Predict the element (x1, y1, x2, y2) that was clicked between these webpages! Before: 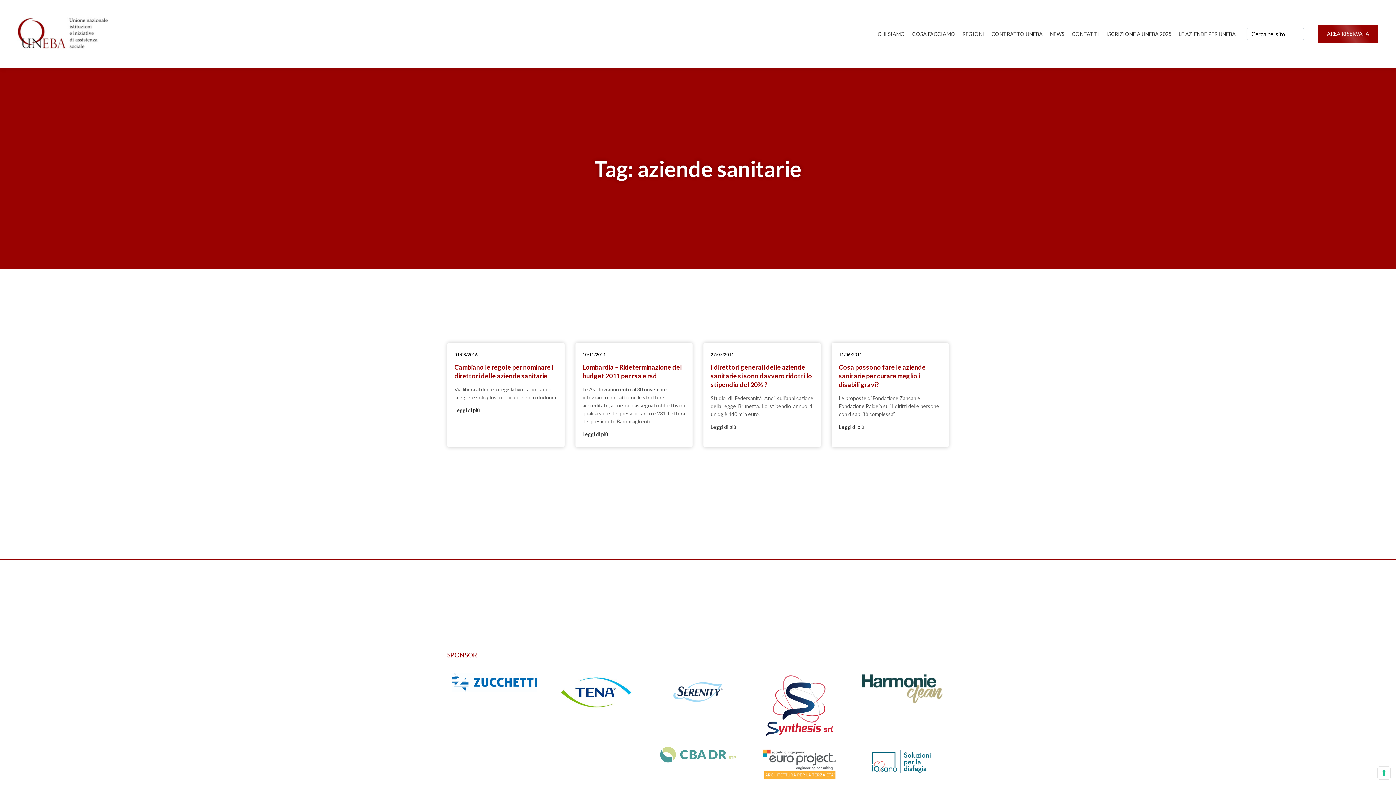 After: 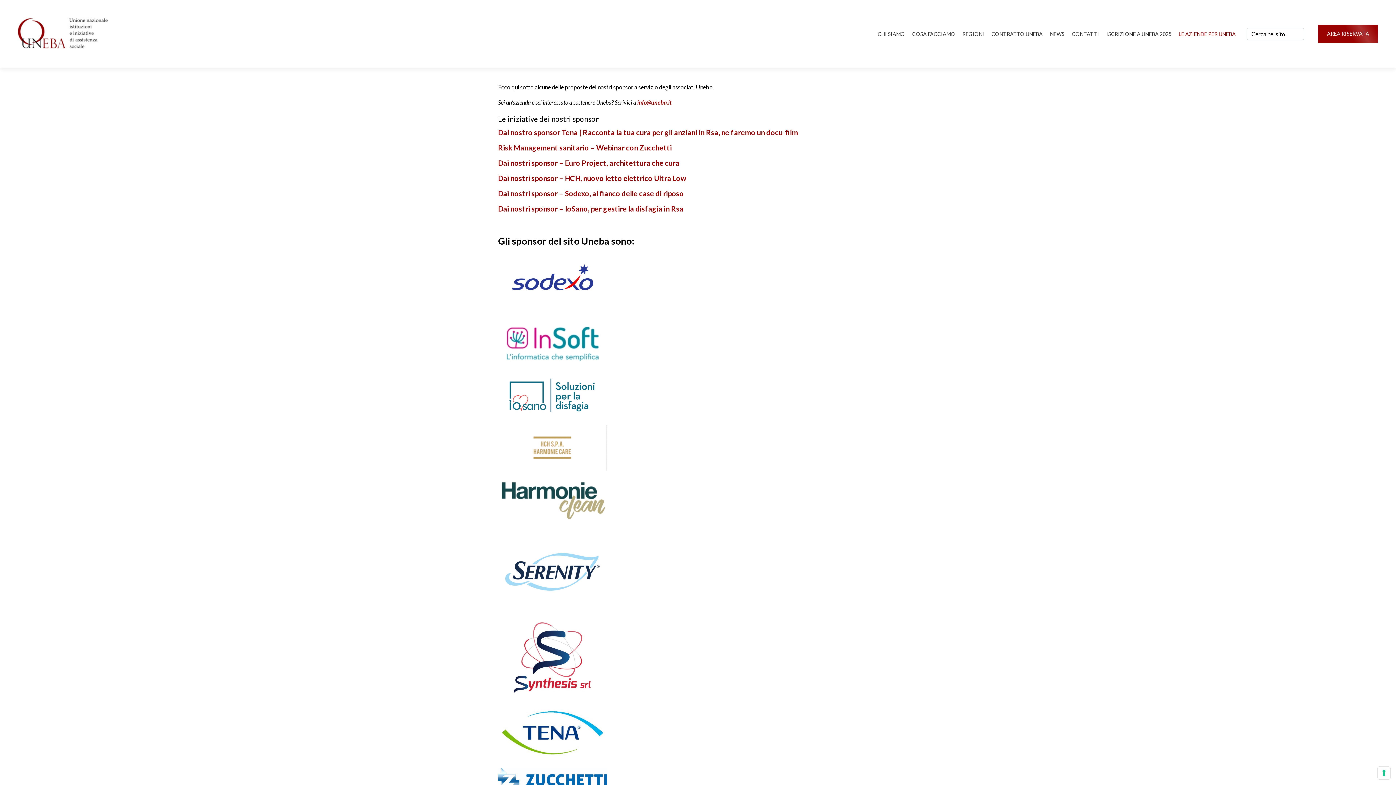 Action: label: LE AZIENDE PER UNEBA bbox: (1179, 30, 1236, 37)